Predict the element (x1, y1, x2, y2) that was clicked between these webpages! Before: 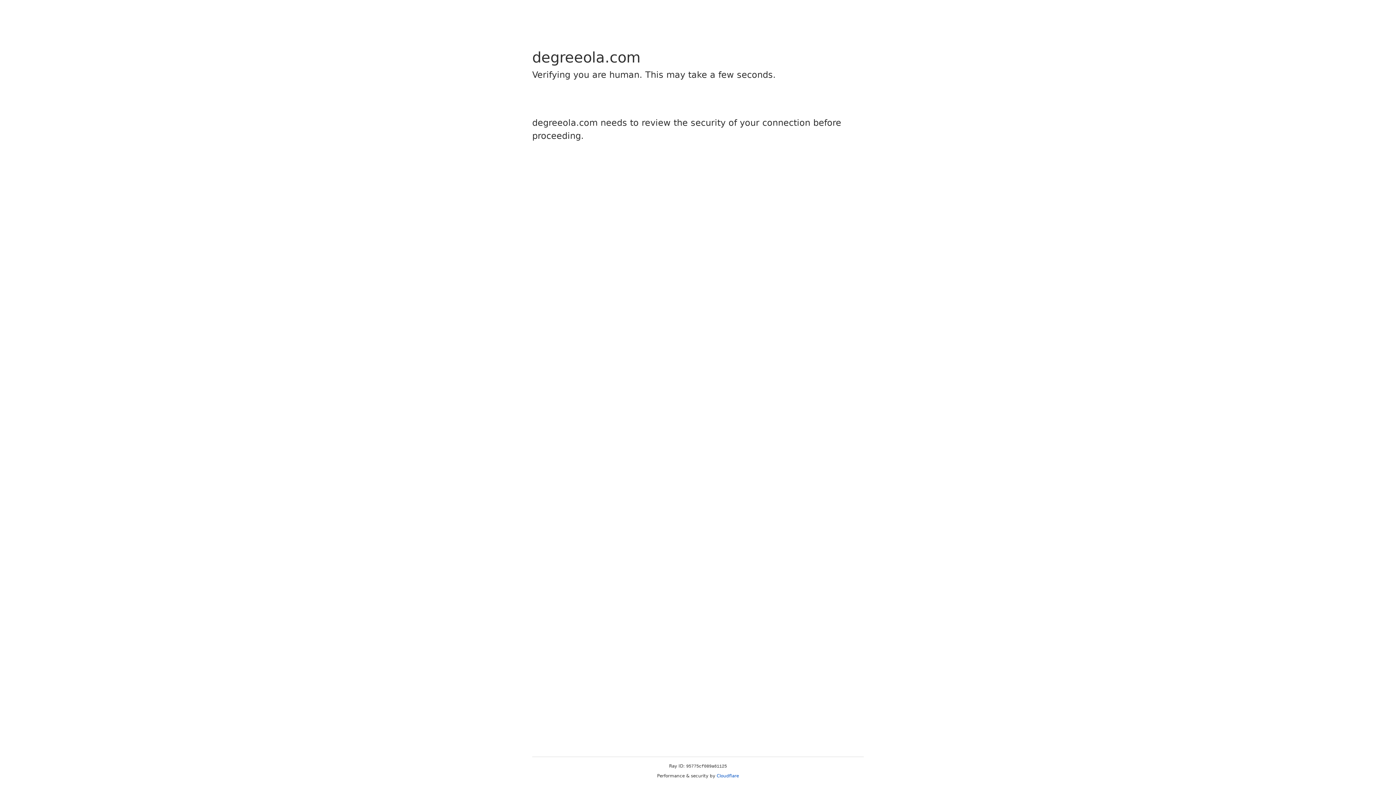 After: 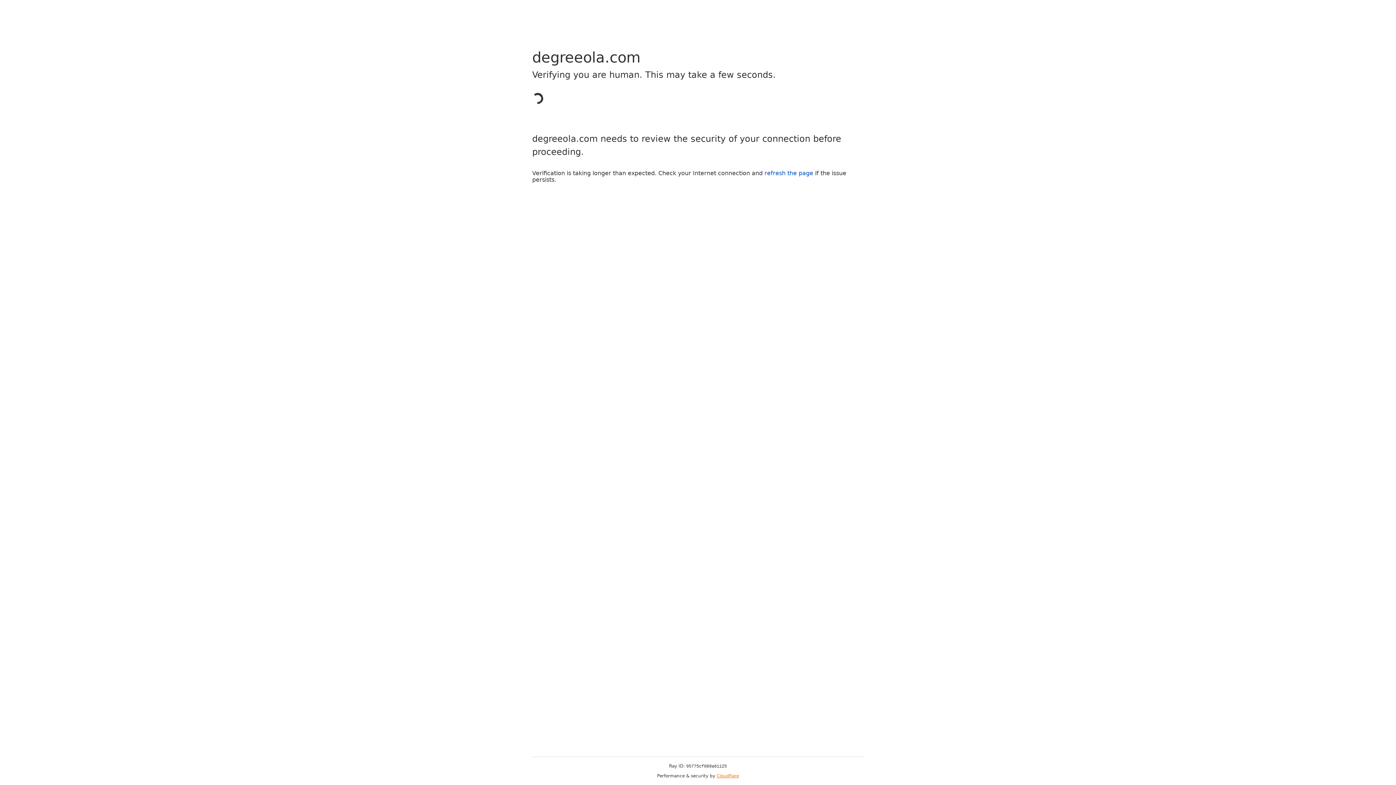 Action: label: Cloudflare bbox: (716, 773, 739, 778)